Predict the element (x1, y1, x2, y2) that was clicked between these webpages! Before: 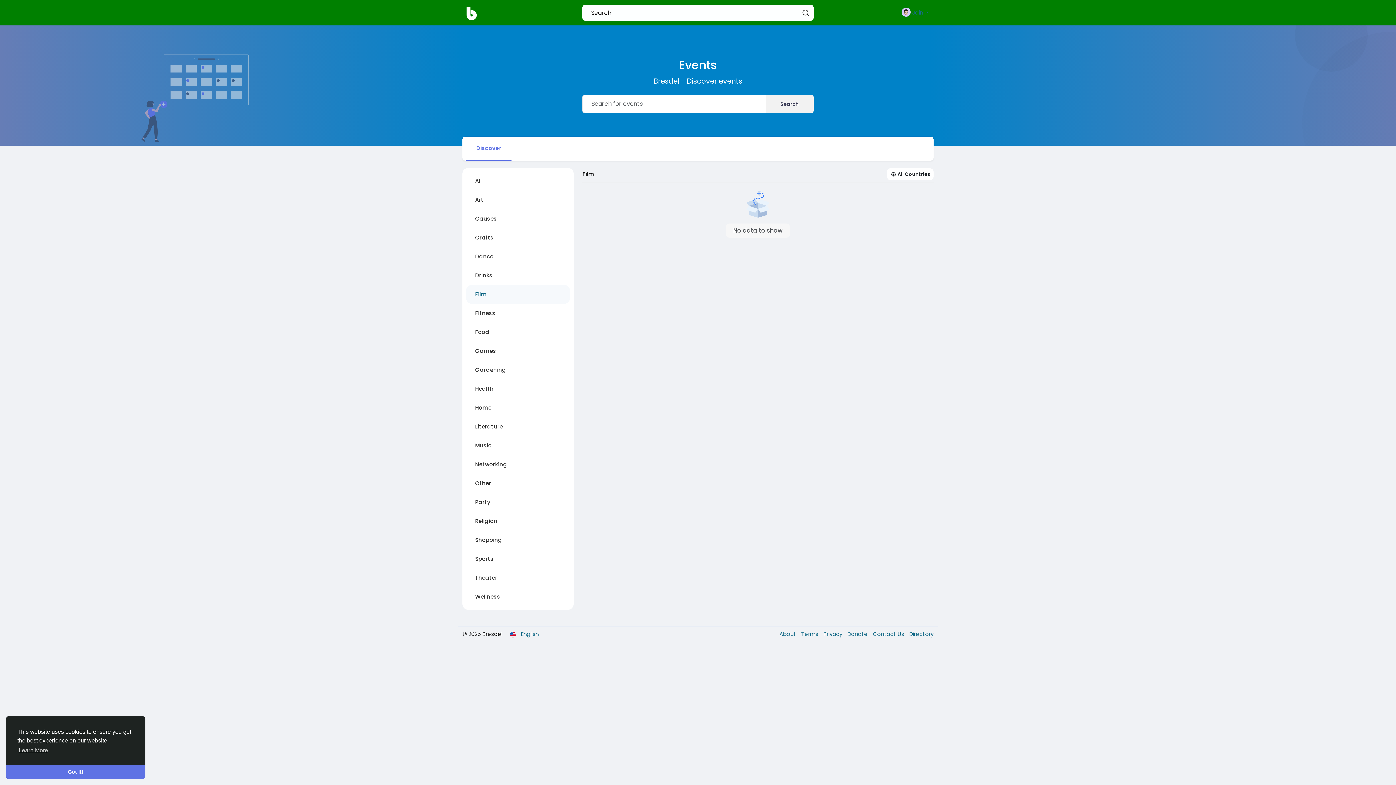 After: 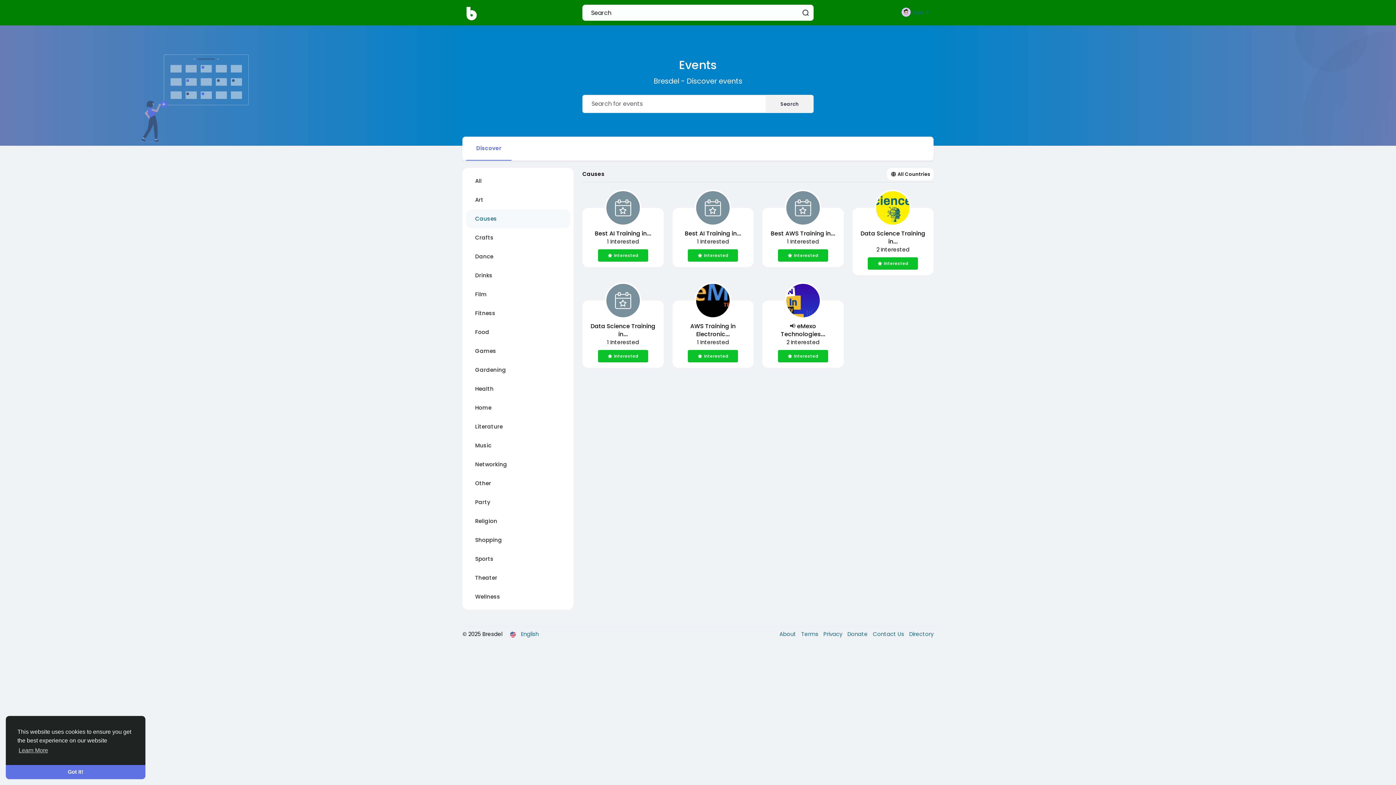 Action: bbox: (466, 209, 570, 228) label: Causes